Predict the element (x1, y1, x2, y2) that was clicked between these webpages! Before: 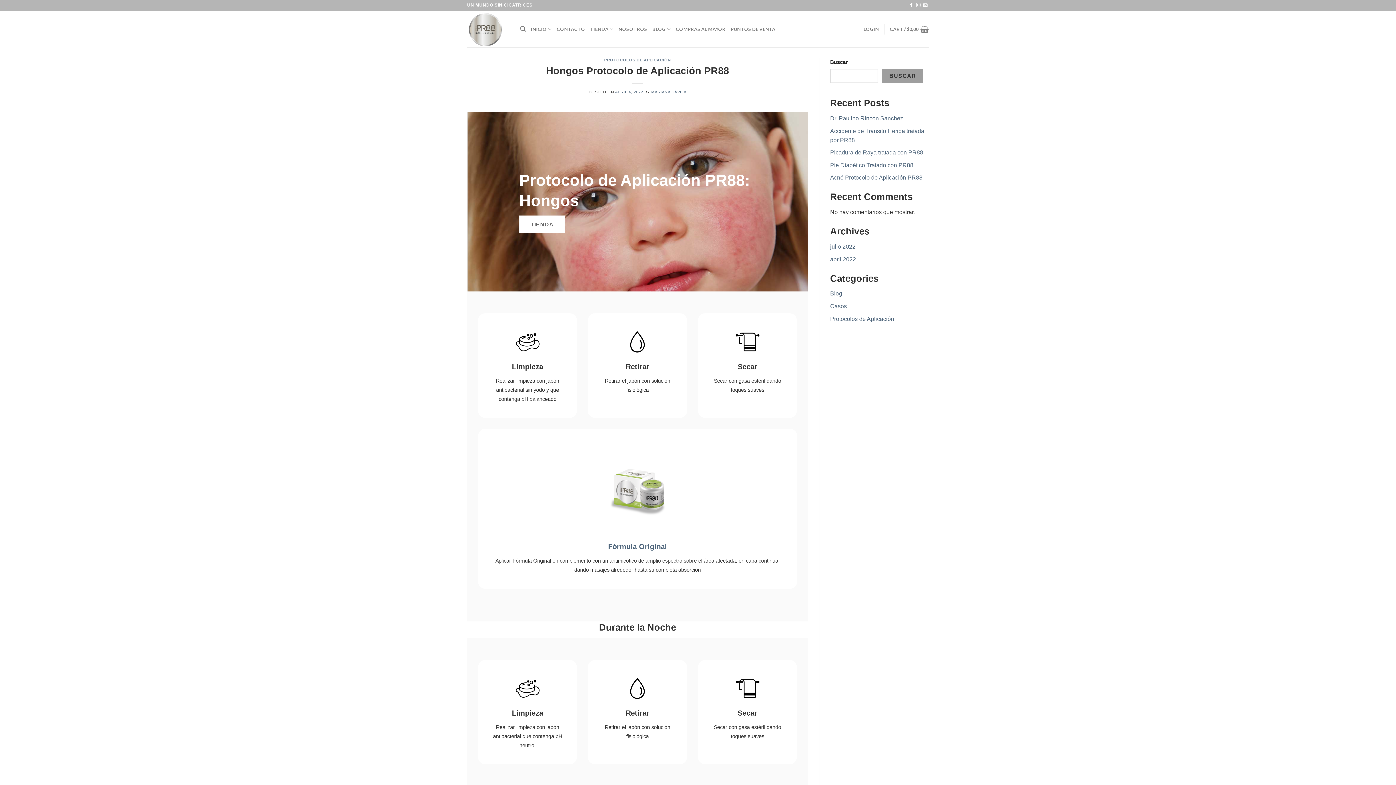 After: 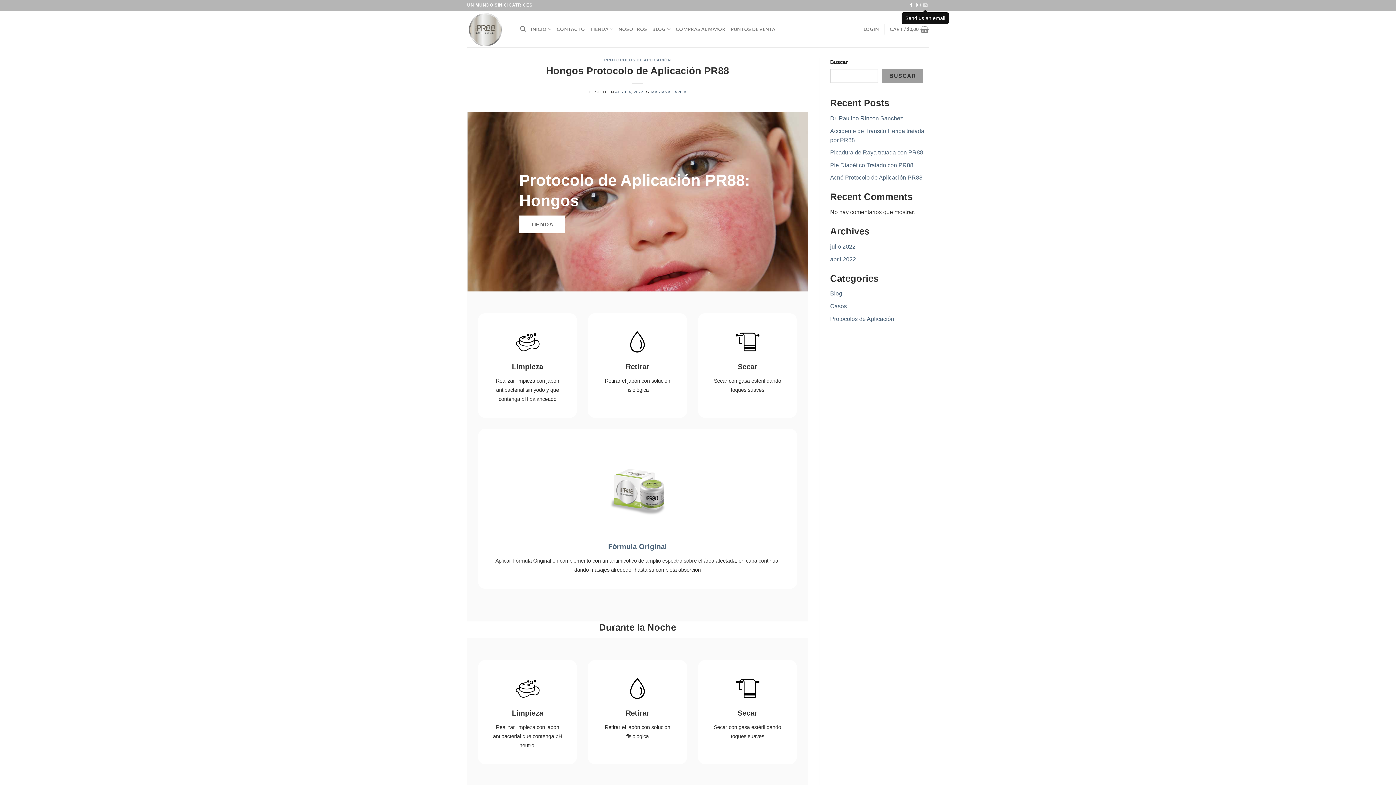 Action: label: Send us an email bbox: (923, 2, 927, 7)